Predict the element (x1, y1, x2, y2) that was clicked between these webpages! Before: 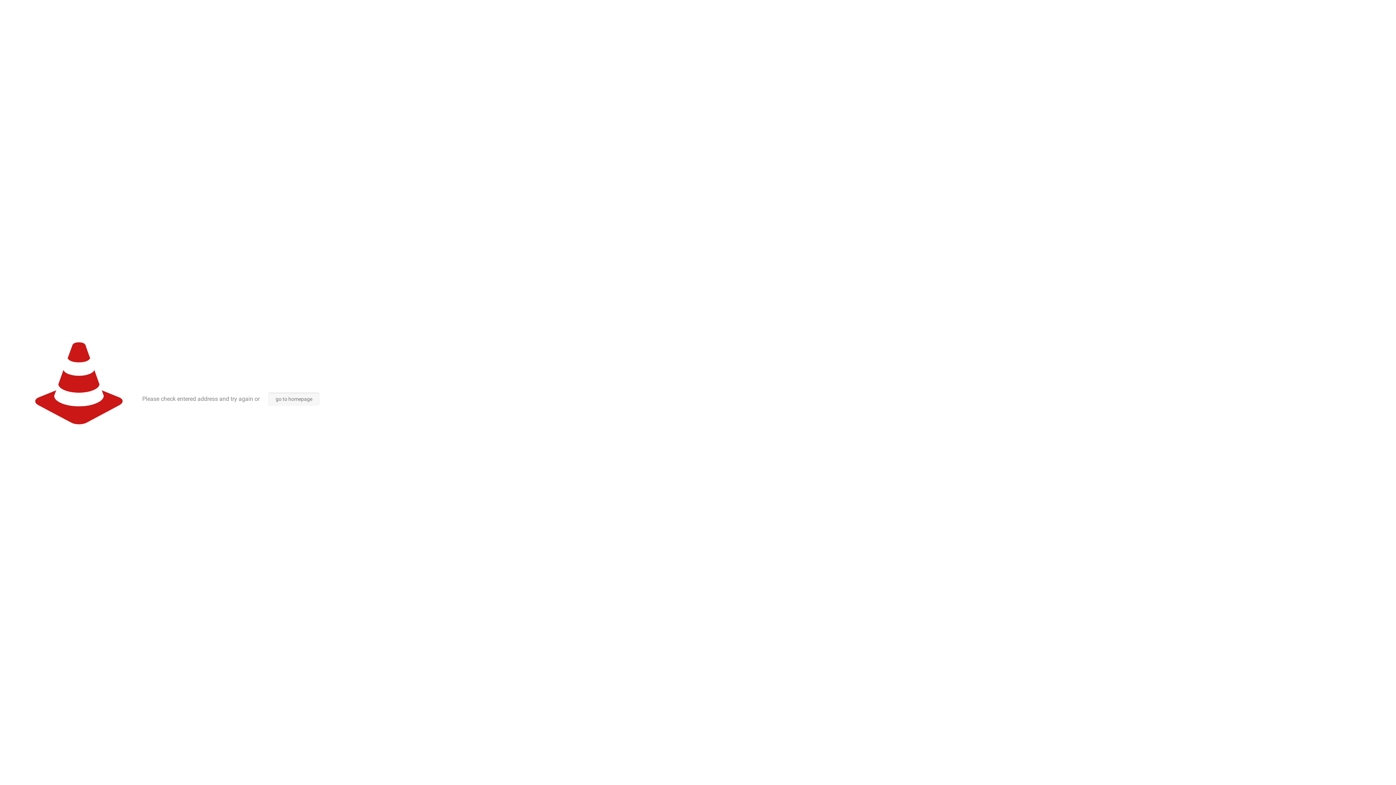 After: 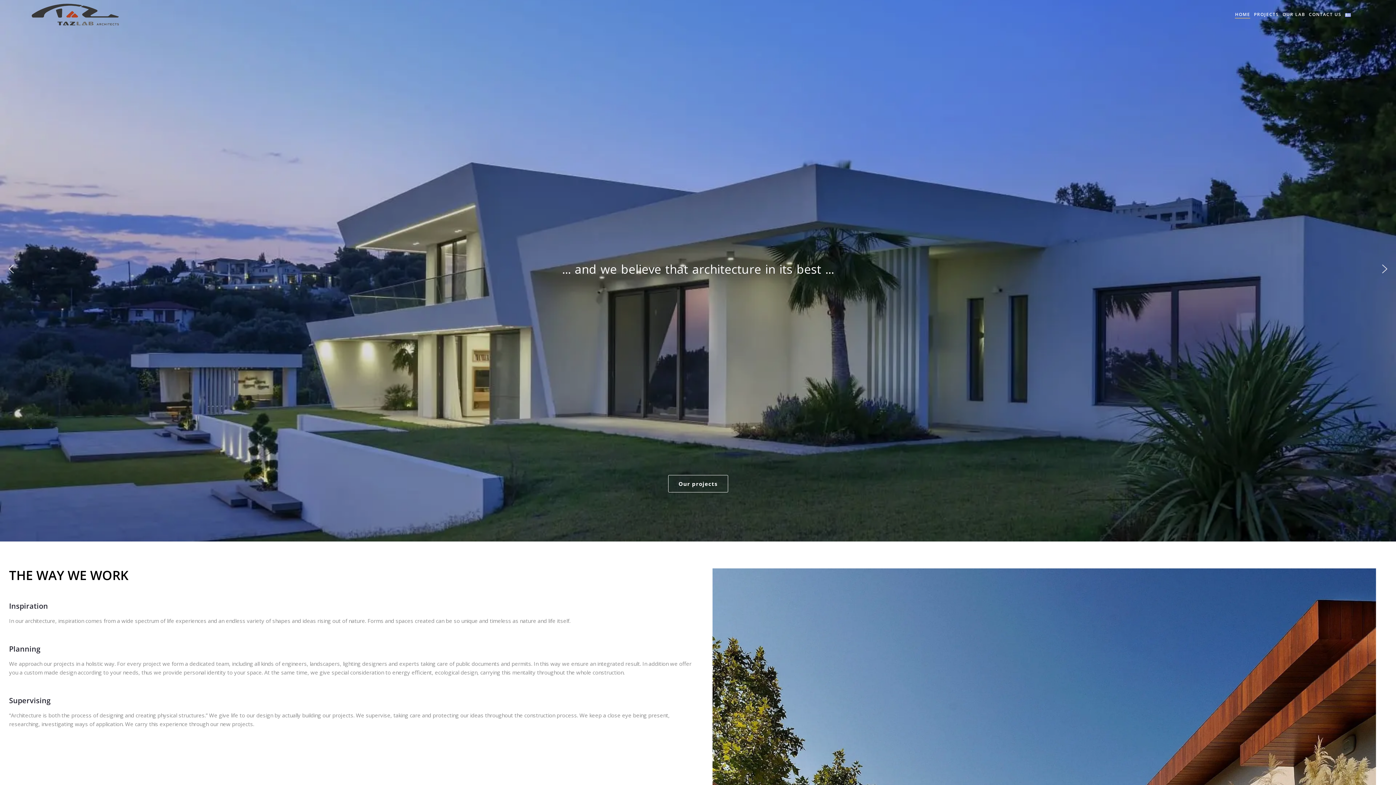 Action: label: go to homepage bbox: (268, 392, 319, 405)